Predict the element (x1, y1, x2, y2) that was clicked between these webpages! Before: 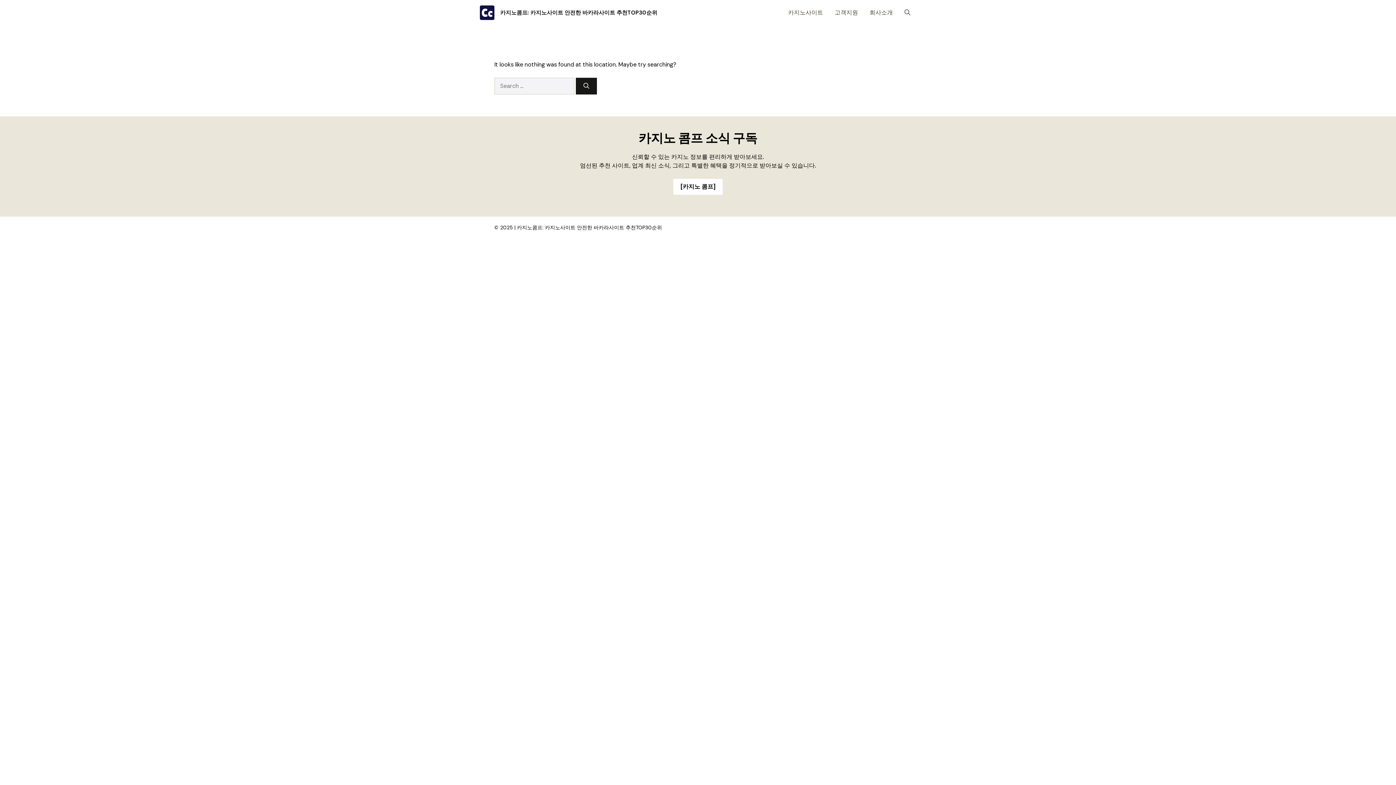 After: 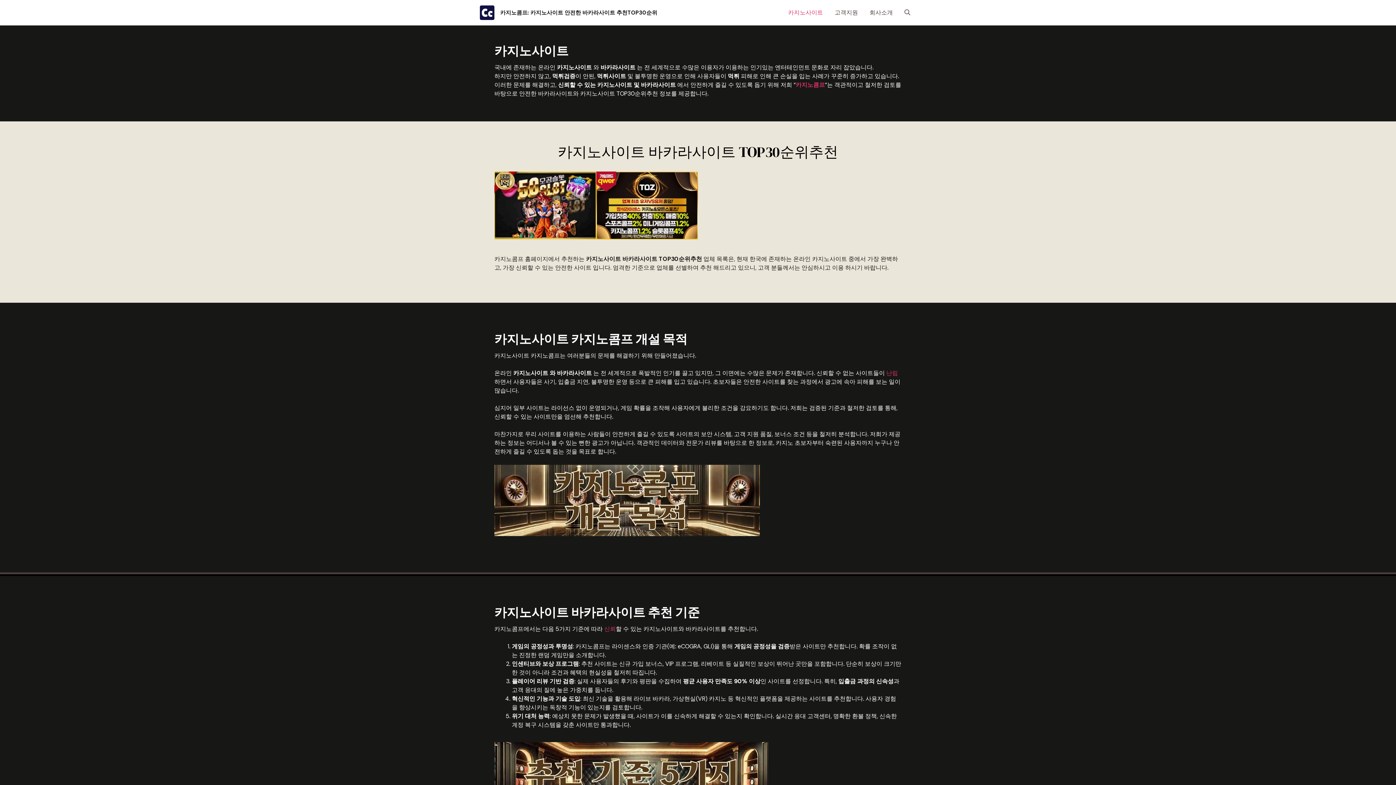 Action: bbox: (480, 8, 494, 16)